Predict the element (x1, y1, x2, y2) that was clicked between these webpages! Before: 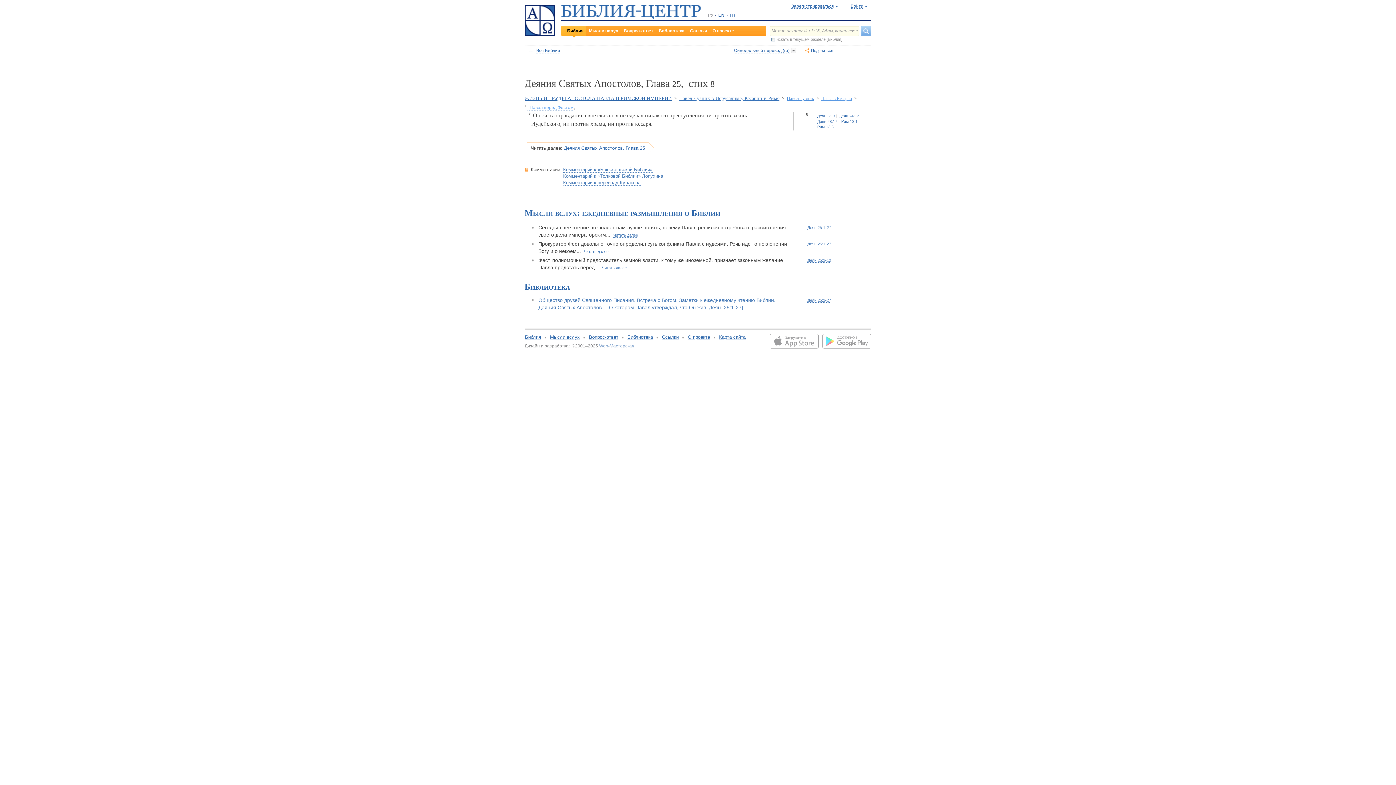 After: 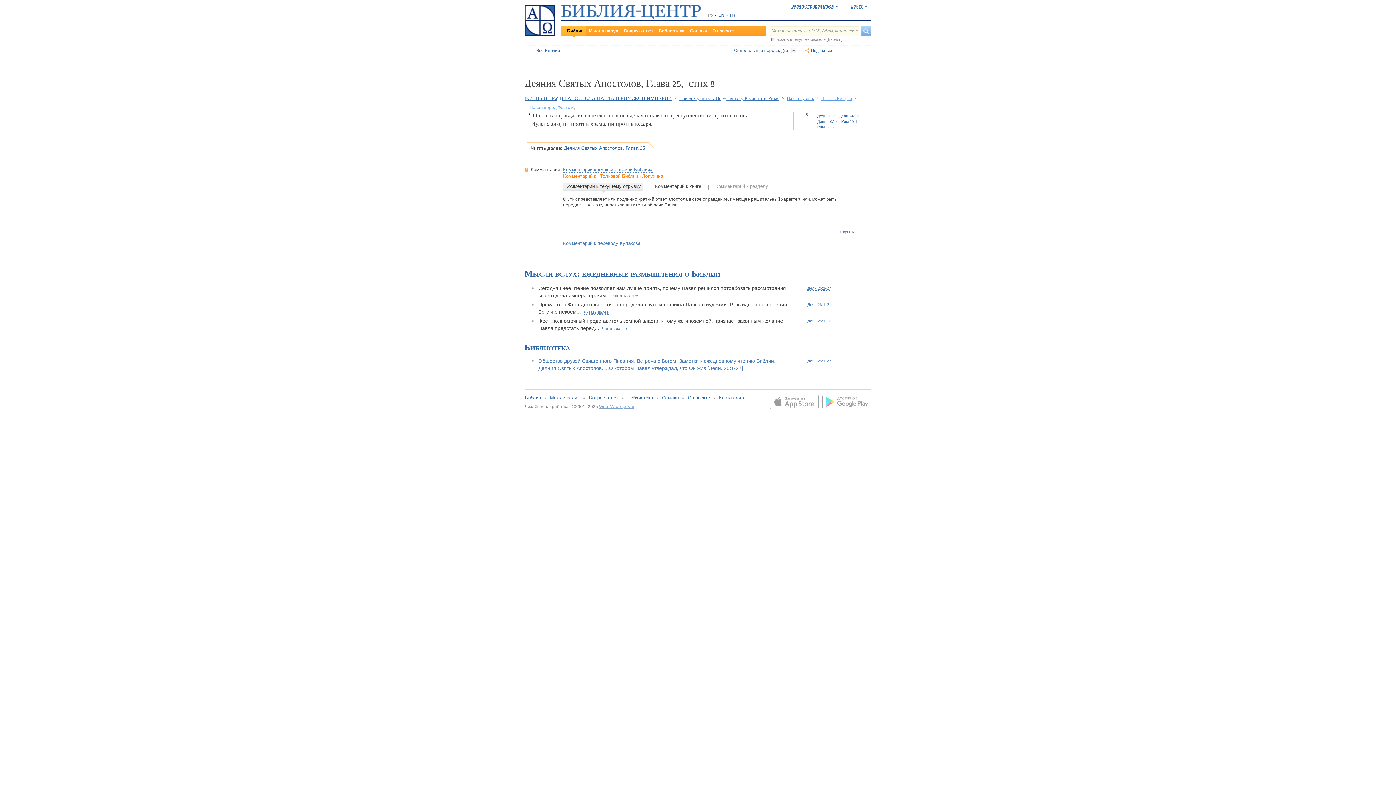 Action: label: Комментарий к «Толковой Библии» Лопухина bbox: (563, 173, 663, 179)